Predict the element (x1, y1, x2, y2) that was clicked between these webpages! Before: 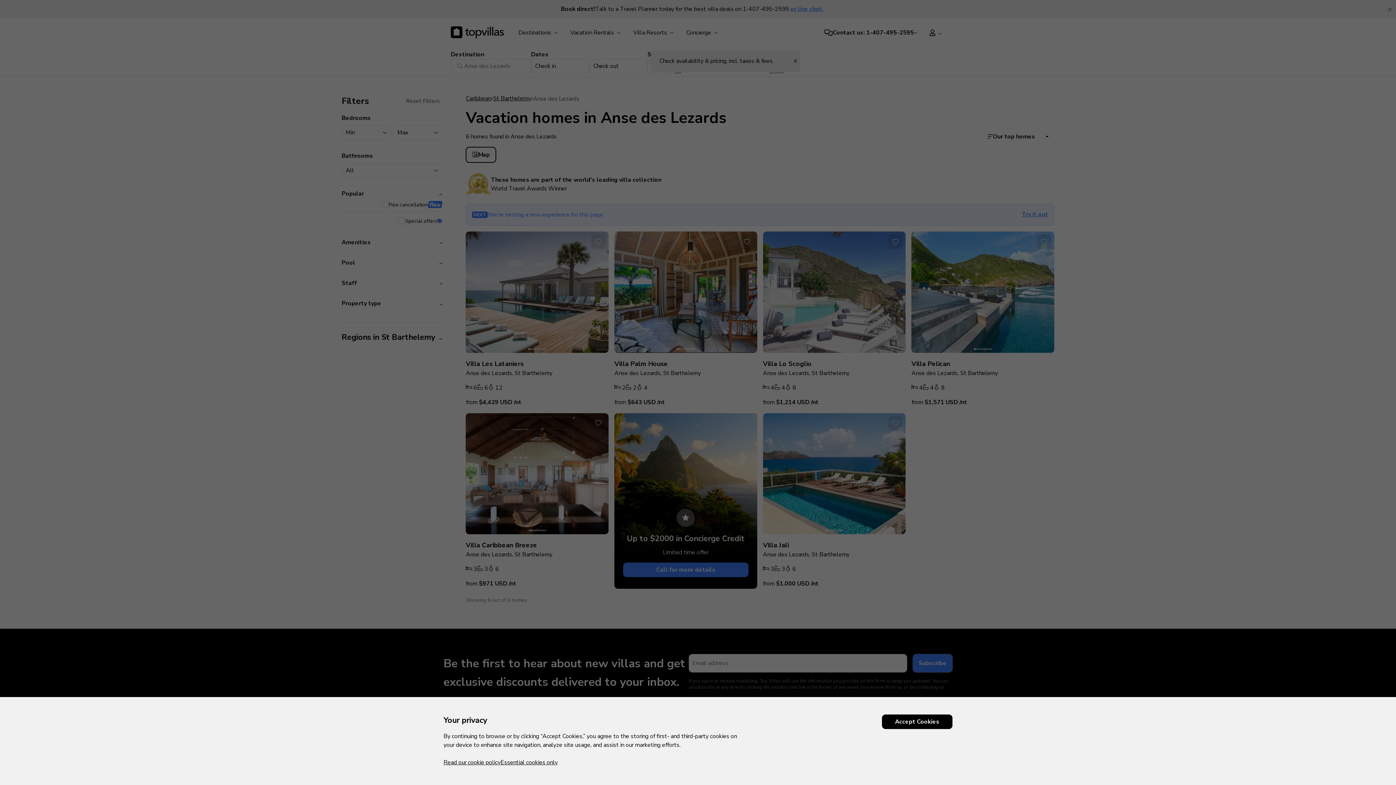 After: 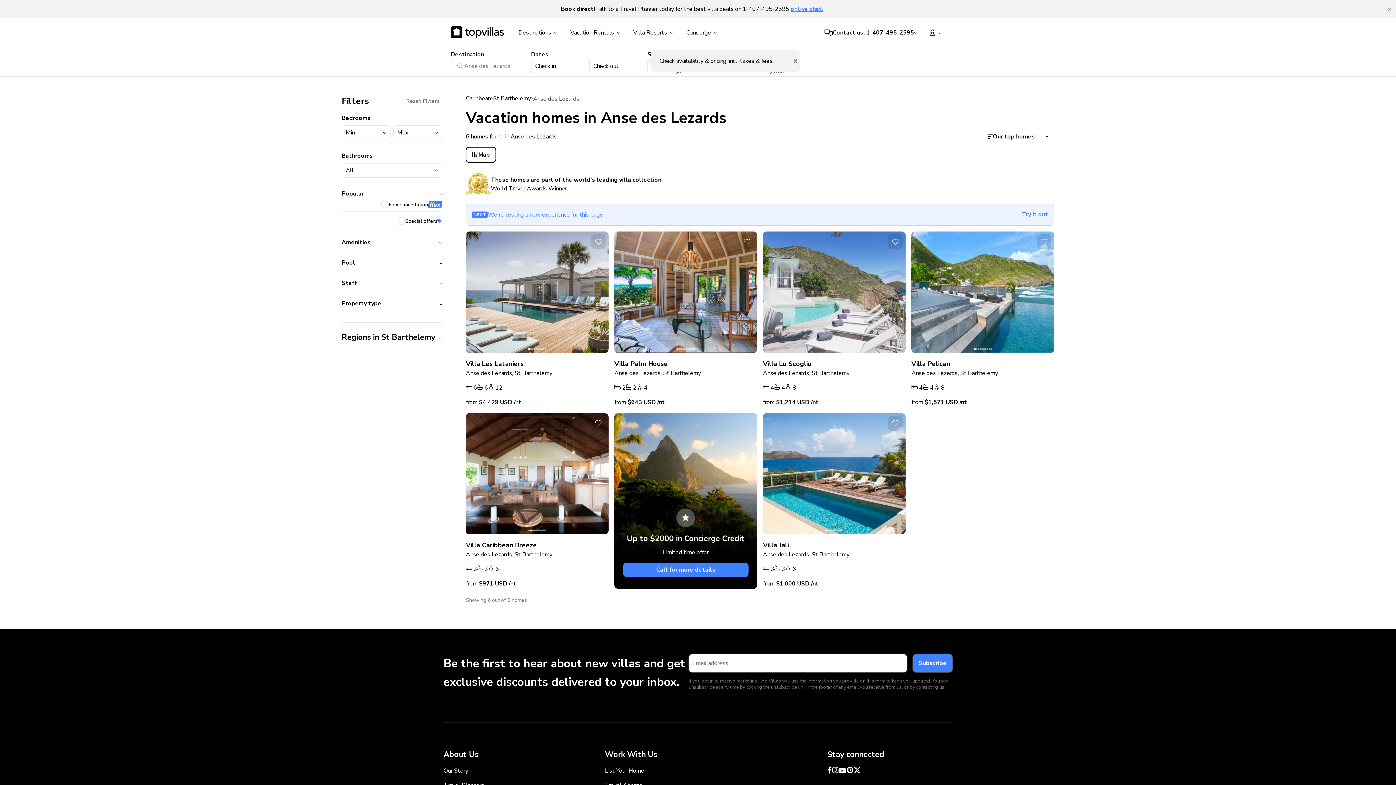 Action: bbox: (882, 714, 952, 729) label: Accept Cookies